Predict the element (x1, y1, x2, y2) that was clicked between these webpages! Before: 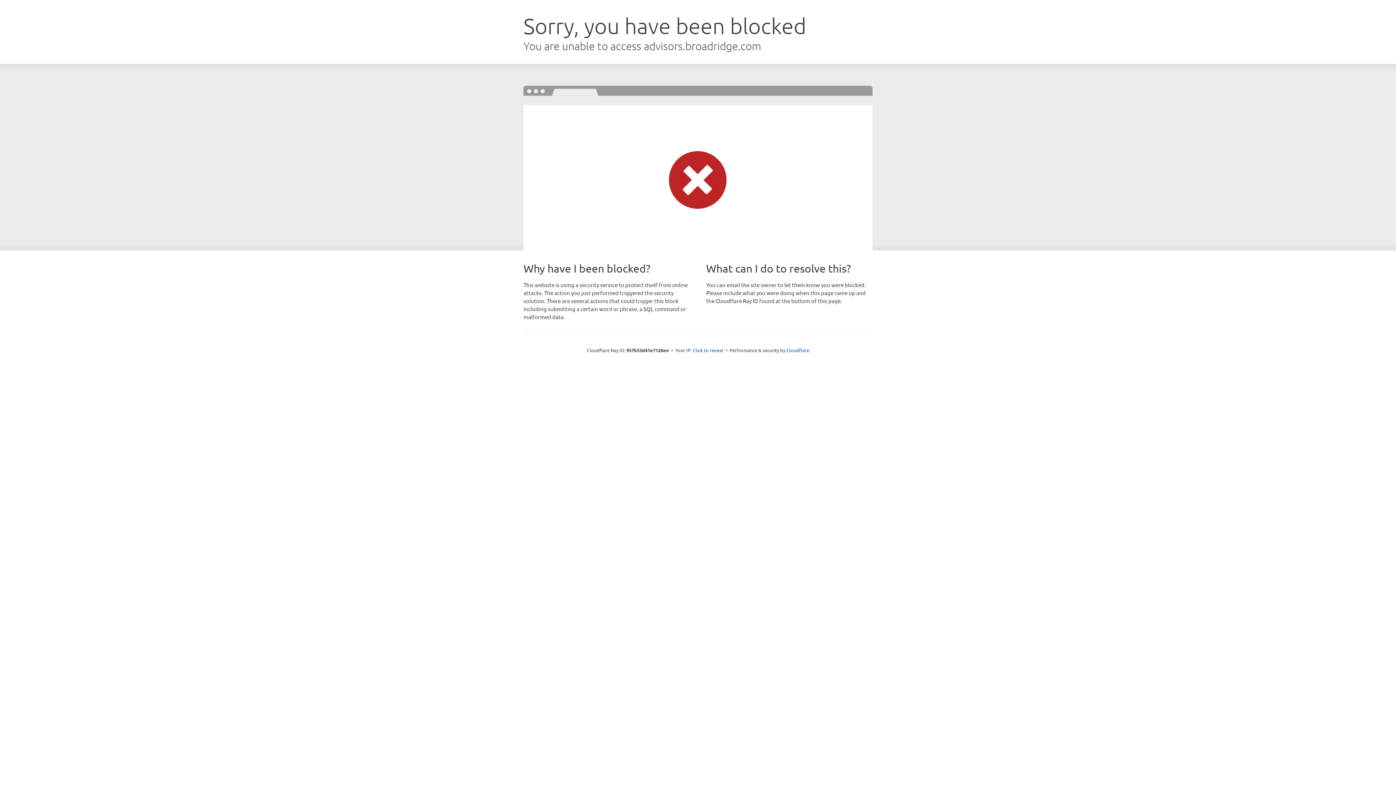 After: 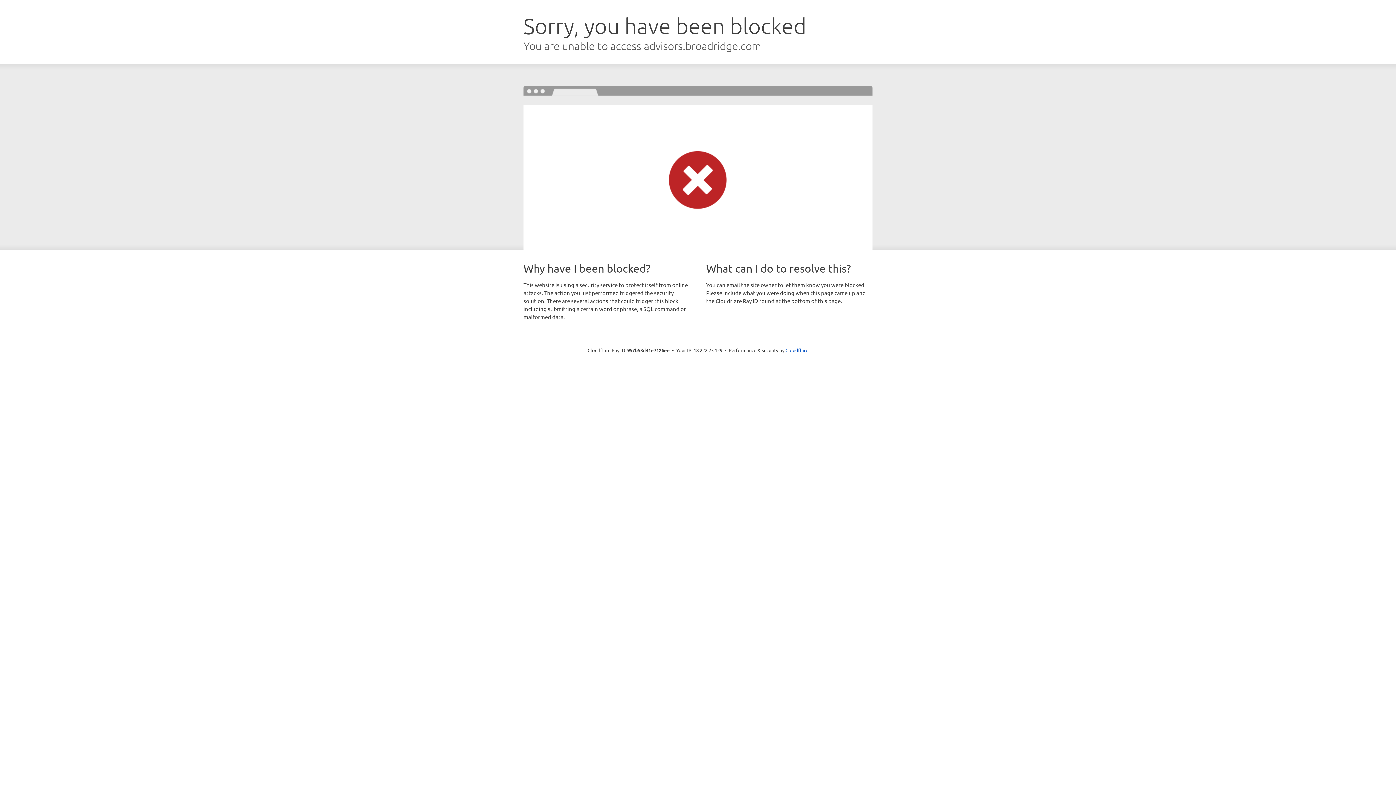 Action: label: Click to reveal bbox: (692, 346, 723, 353)